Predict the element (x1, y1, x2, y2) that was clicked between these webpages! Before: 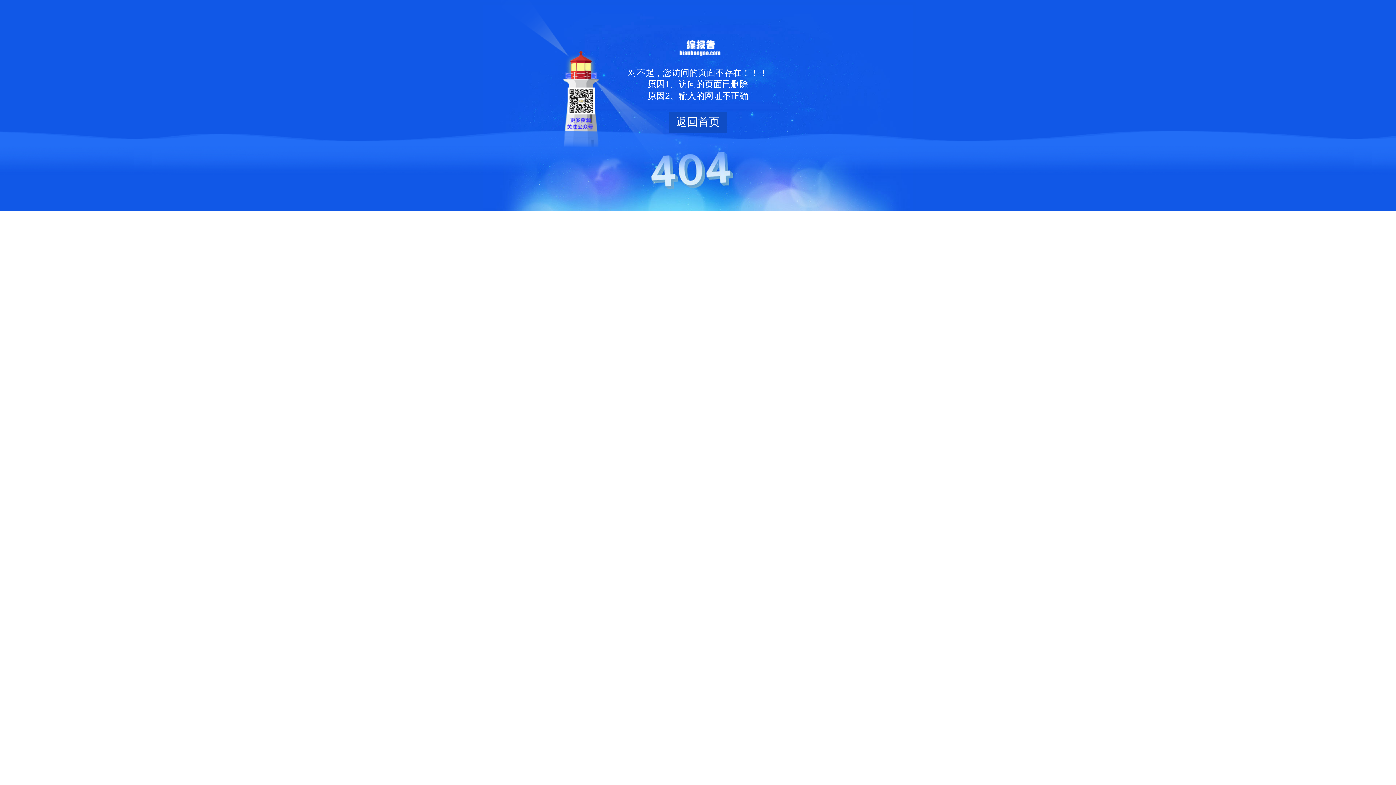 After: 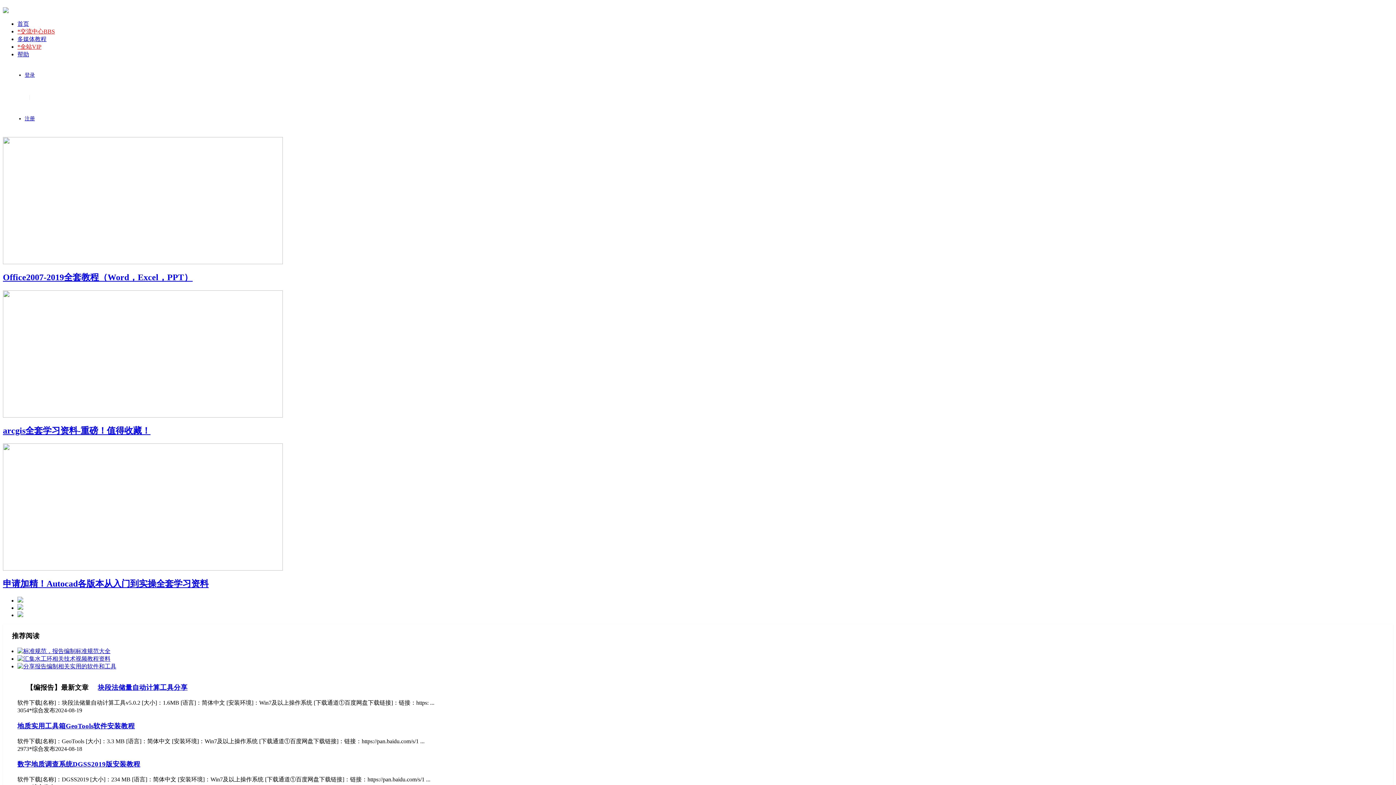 Action: bbox: (552, 36, 843, 56) label: 编报告图标